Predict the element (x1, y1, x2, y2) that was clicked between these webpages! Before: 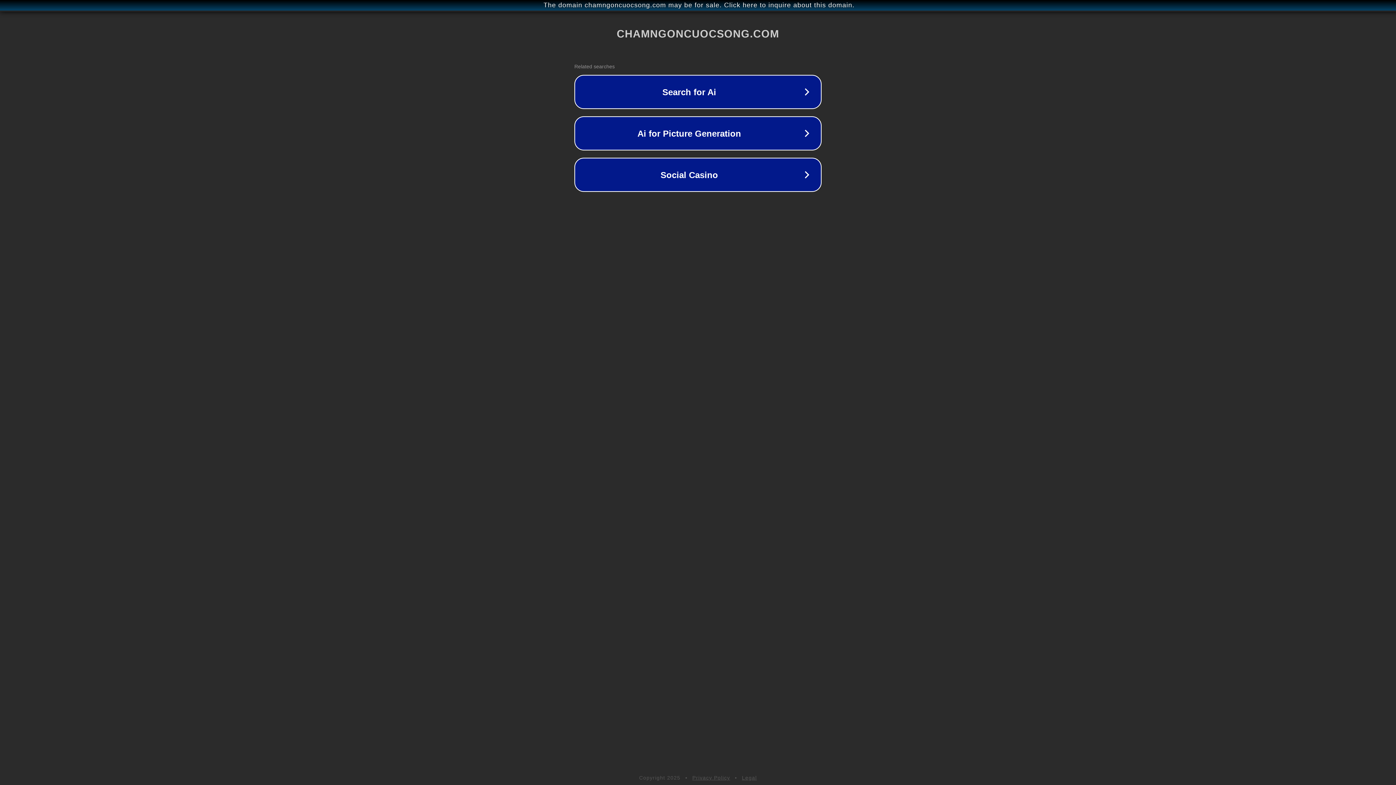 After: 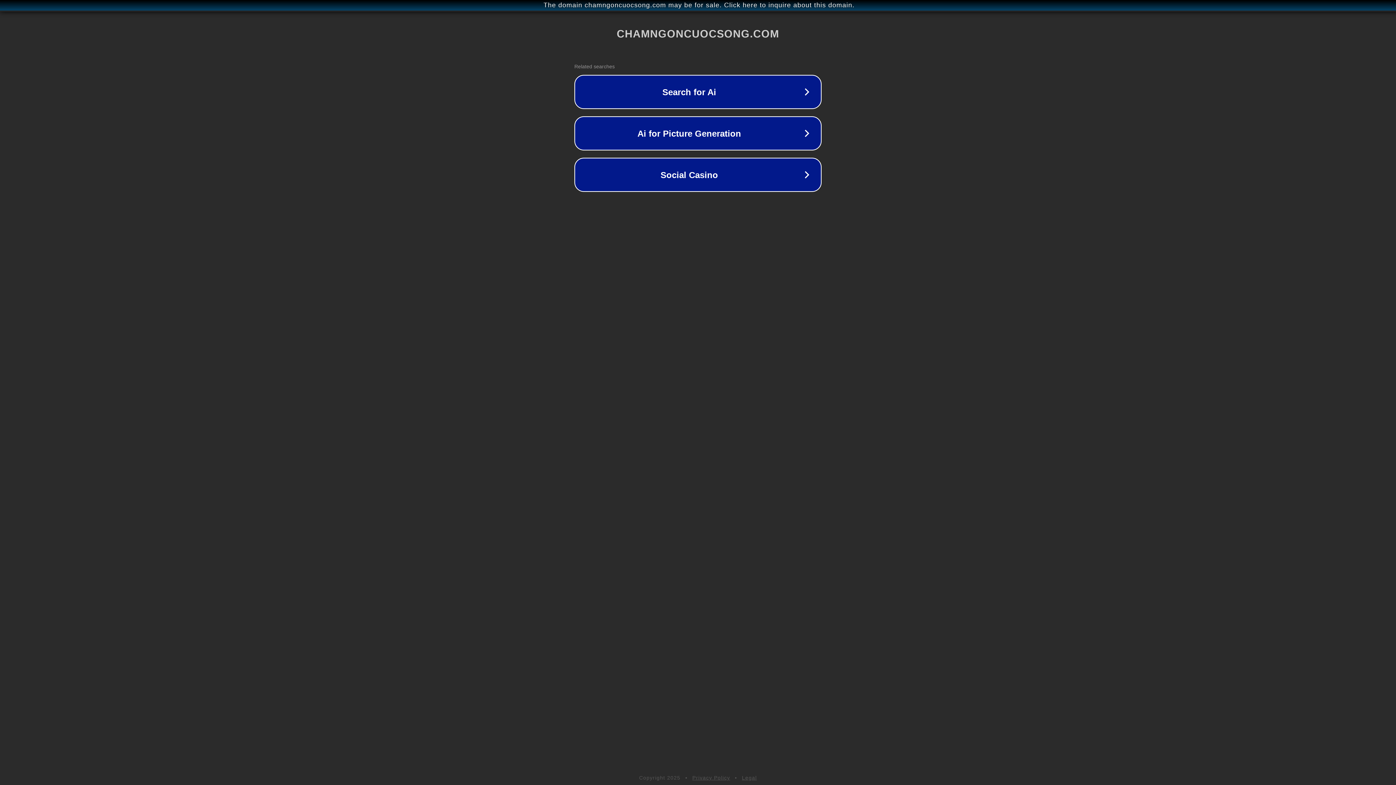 Action: bbox: (742, 775, 757, 781) label: Legal